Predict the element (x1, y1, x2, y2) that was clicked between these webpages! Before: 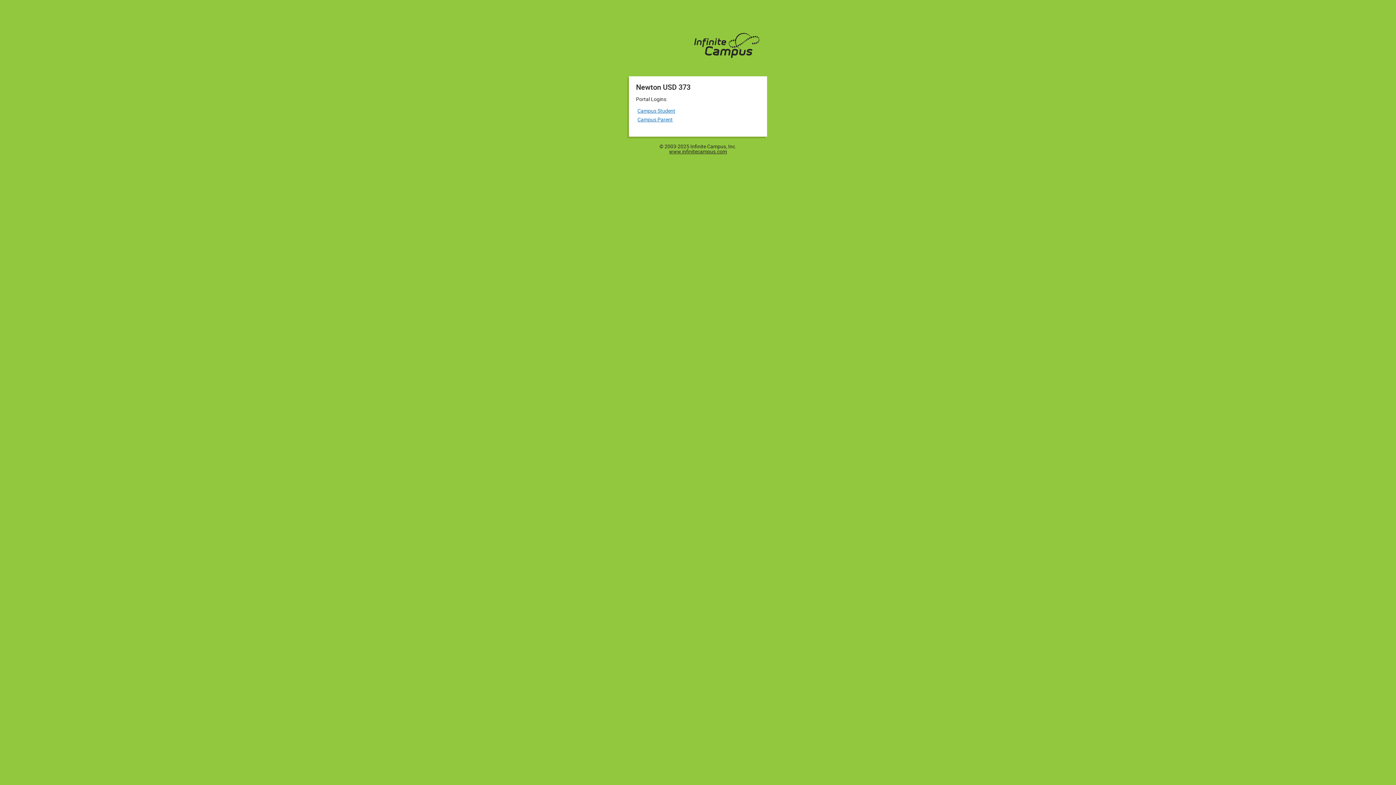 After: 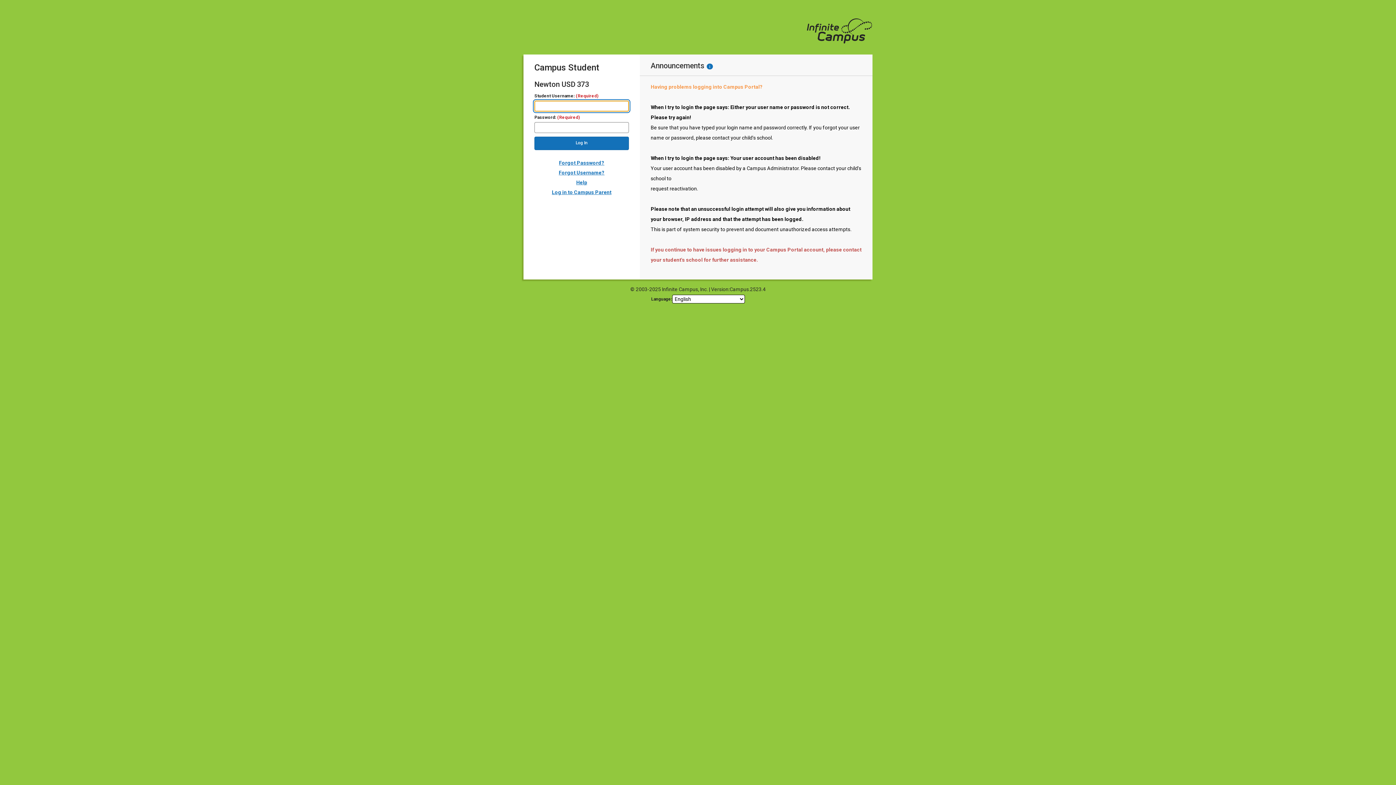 Action: bbox: (636, 105, 676, 115) label: Button to navigate to Campus Student